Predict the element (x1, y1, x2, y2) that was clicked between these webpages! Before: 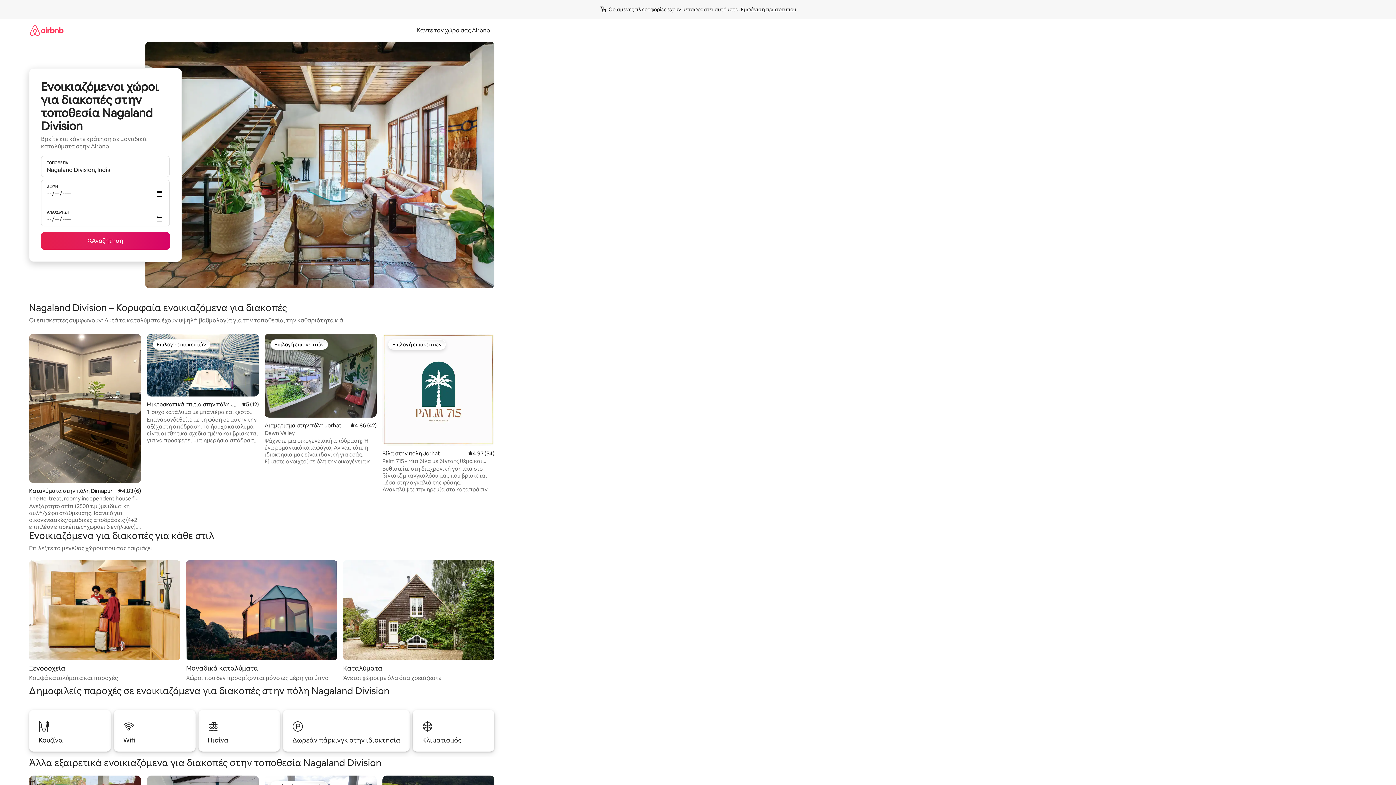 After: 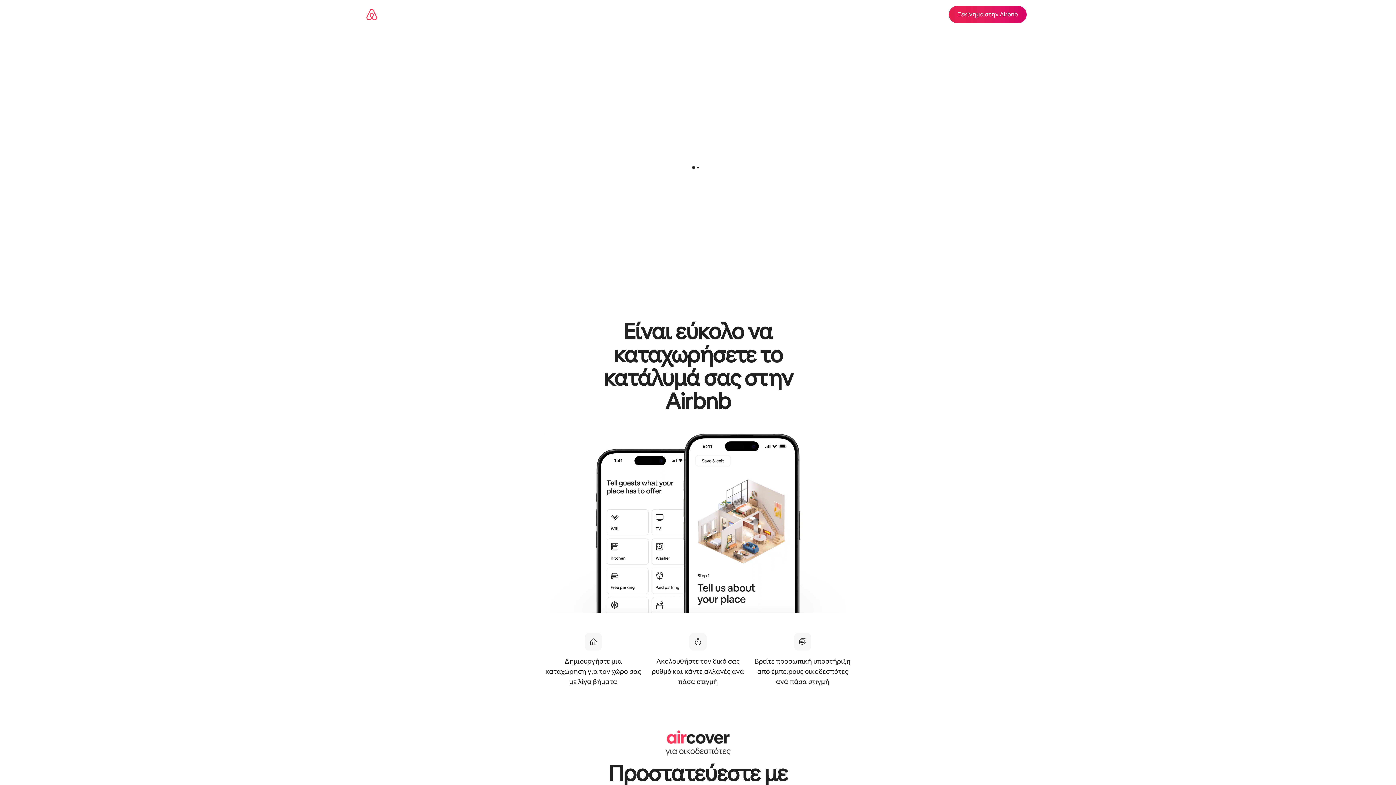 Action: bbox: (412, 26, 494, 34) label: Κάντε τον χώρο σας Airbnb